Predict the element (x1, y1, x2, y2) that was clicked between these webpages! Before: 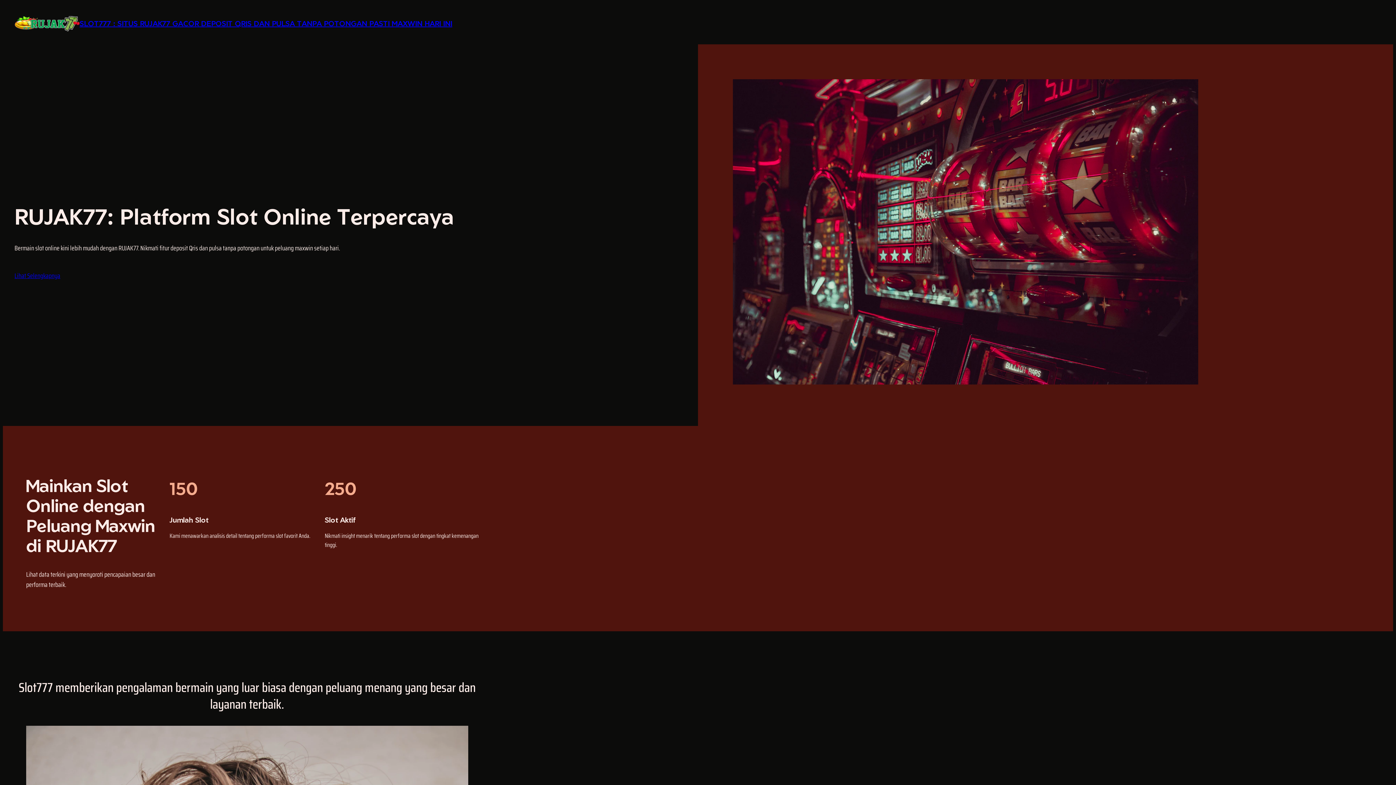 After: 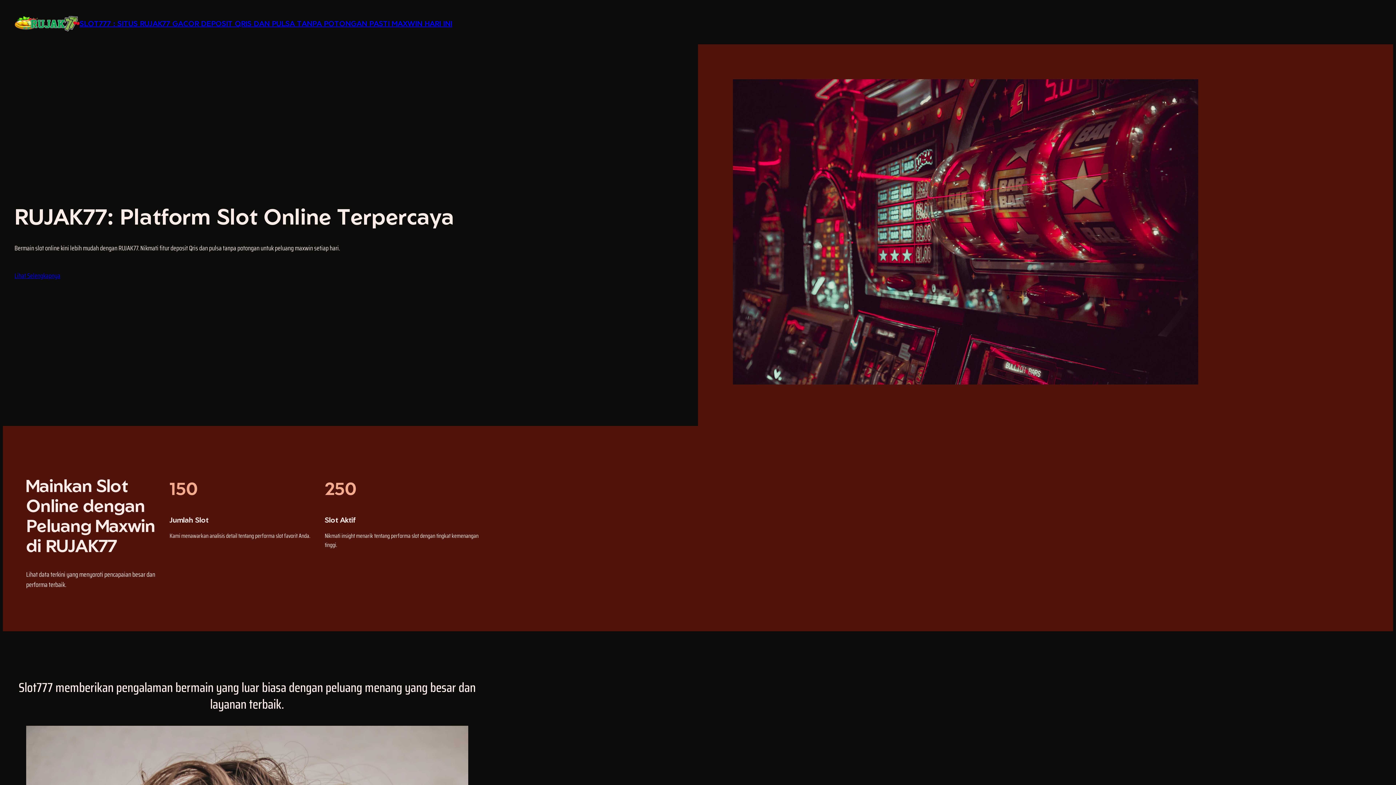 Action: bbox: (14, 15, 79, 31)